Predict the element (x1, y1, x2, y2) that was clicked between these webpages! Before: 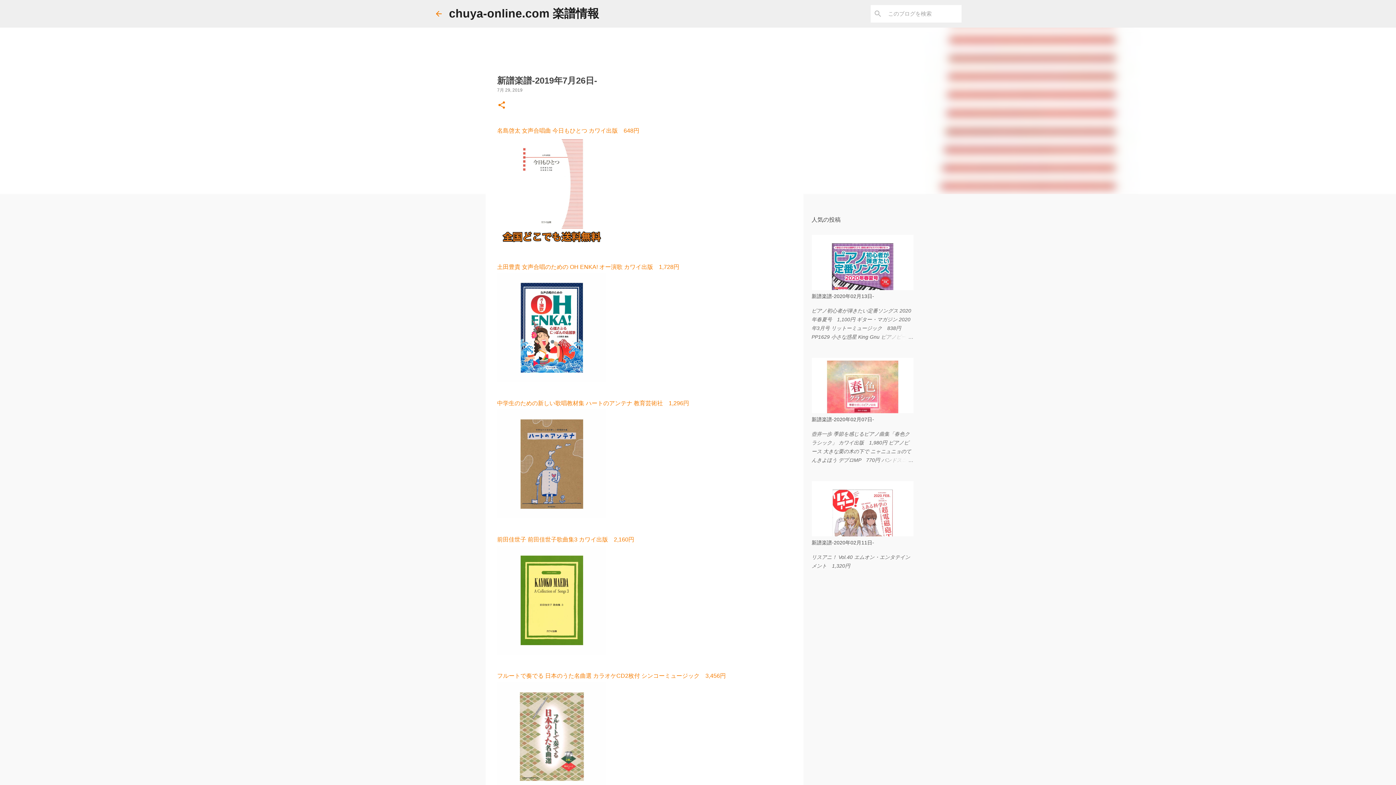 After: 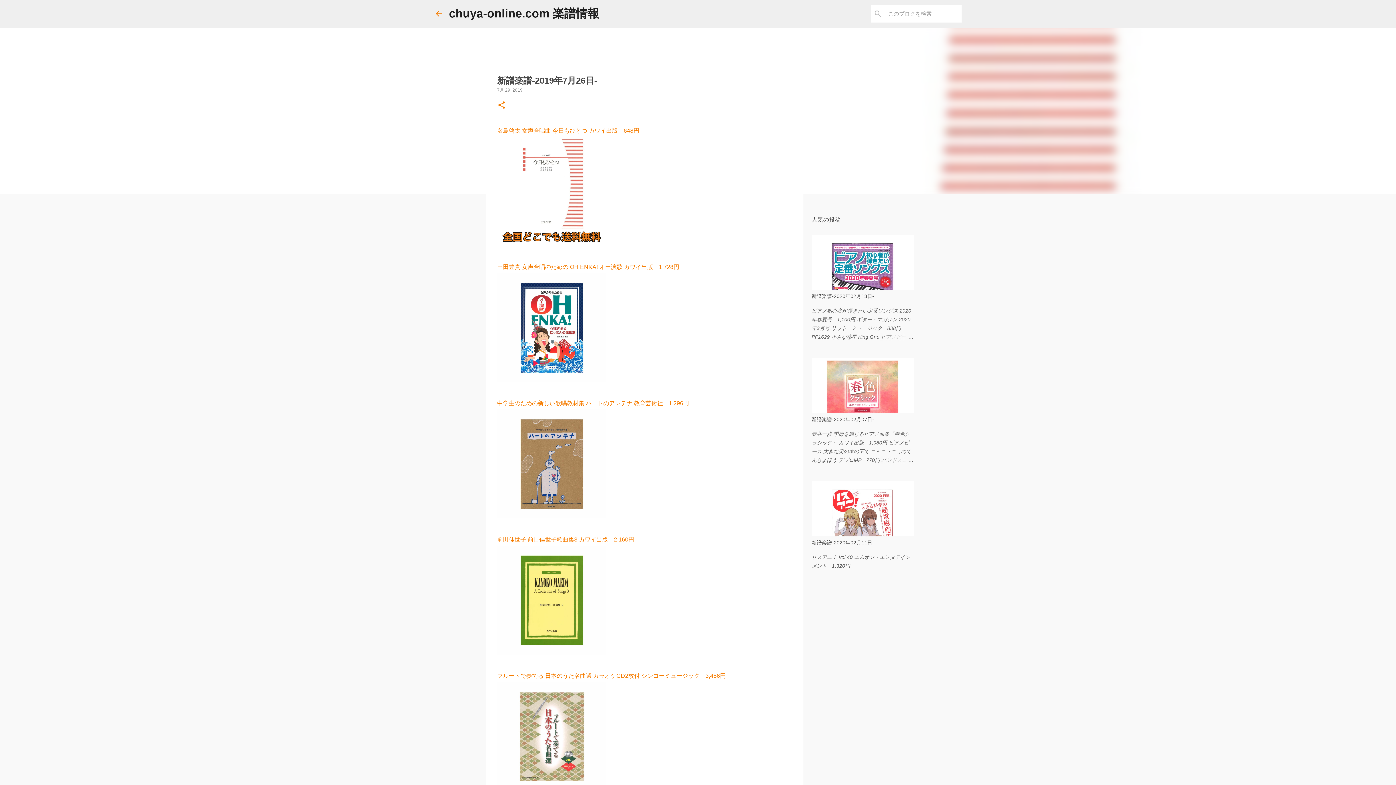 Action: label: 7月 29, 2019 bbox: (497, 87, 522, 92)